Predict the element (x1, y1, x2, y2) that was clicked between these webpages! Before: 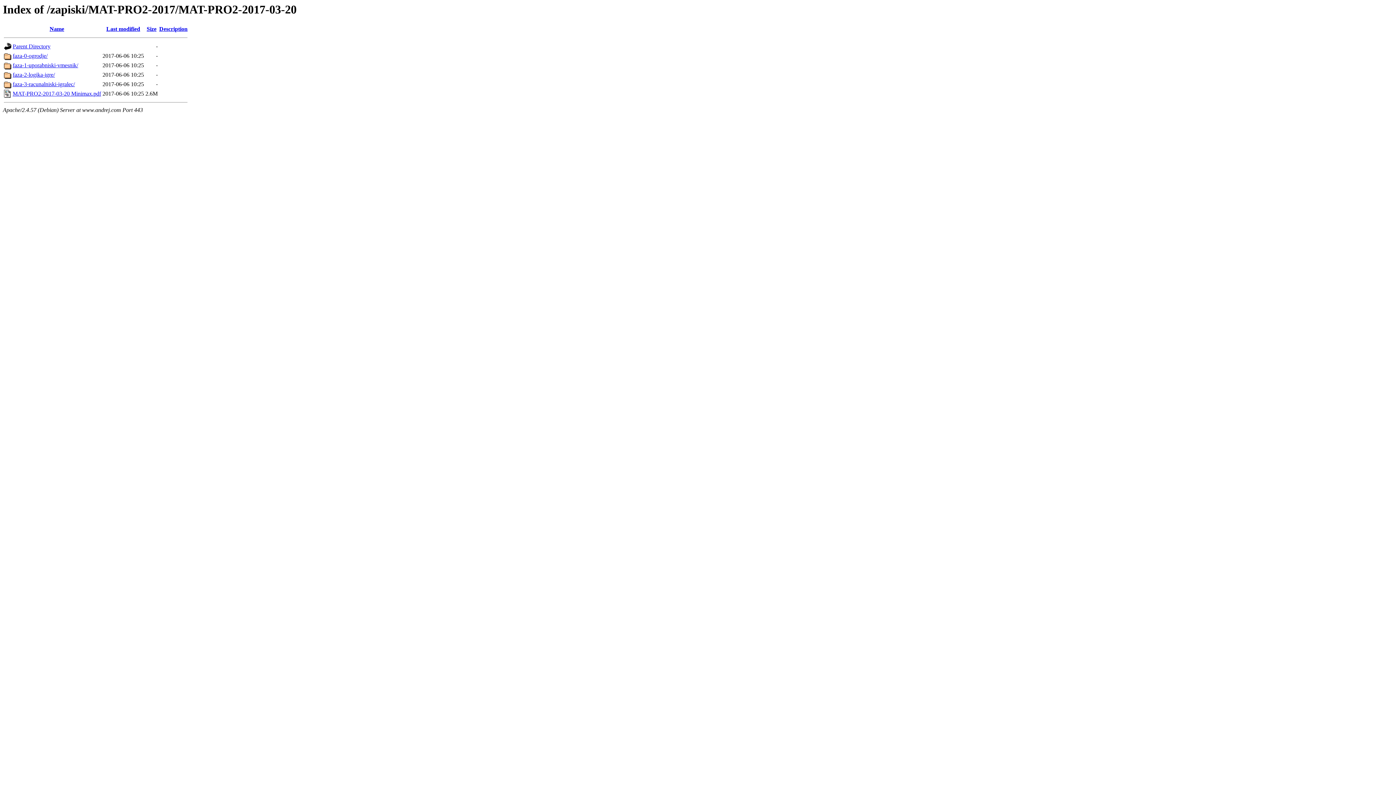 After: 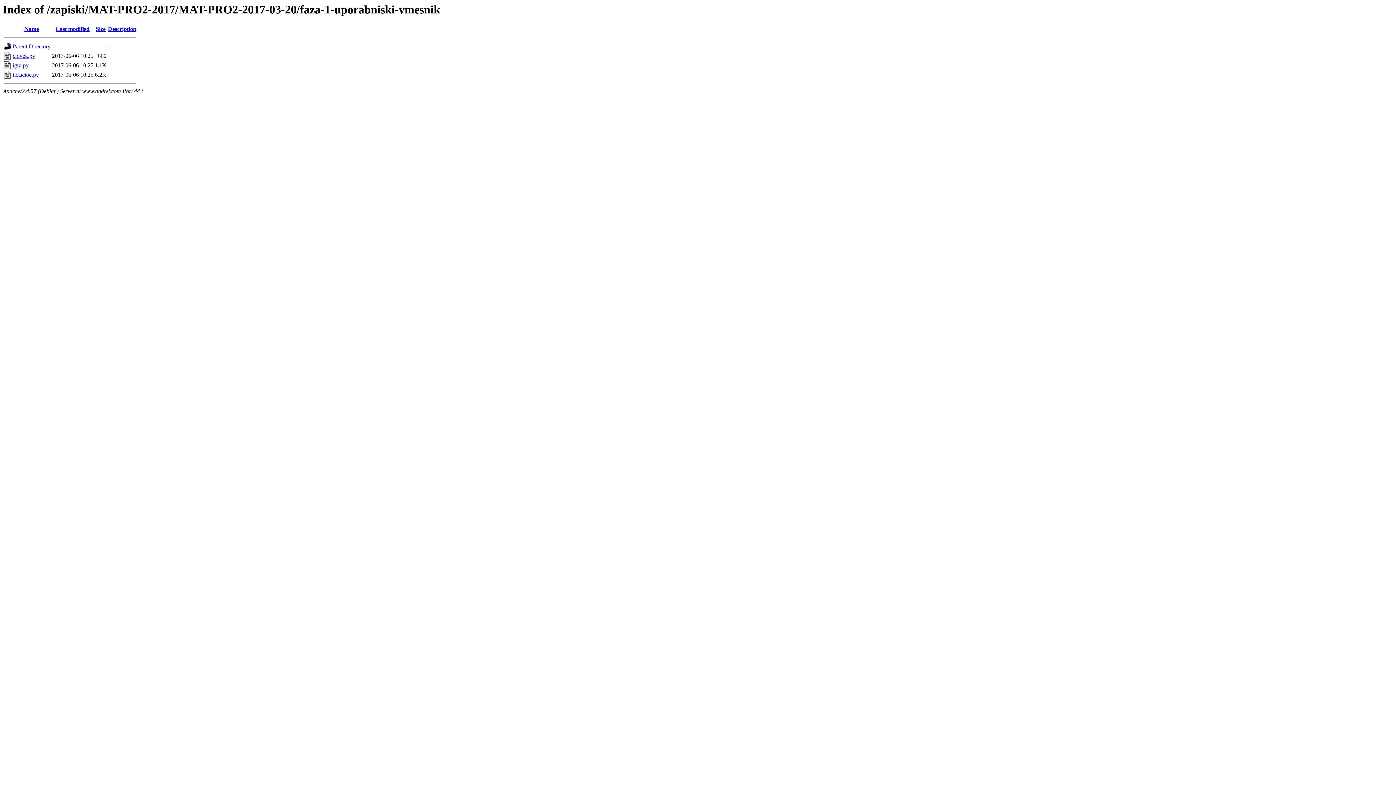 Action: label: faza-1-uporabniski-vmesnik/ bbox: (12, 62, 78, 68)